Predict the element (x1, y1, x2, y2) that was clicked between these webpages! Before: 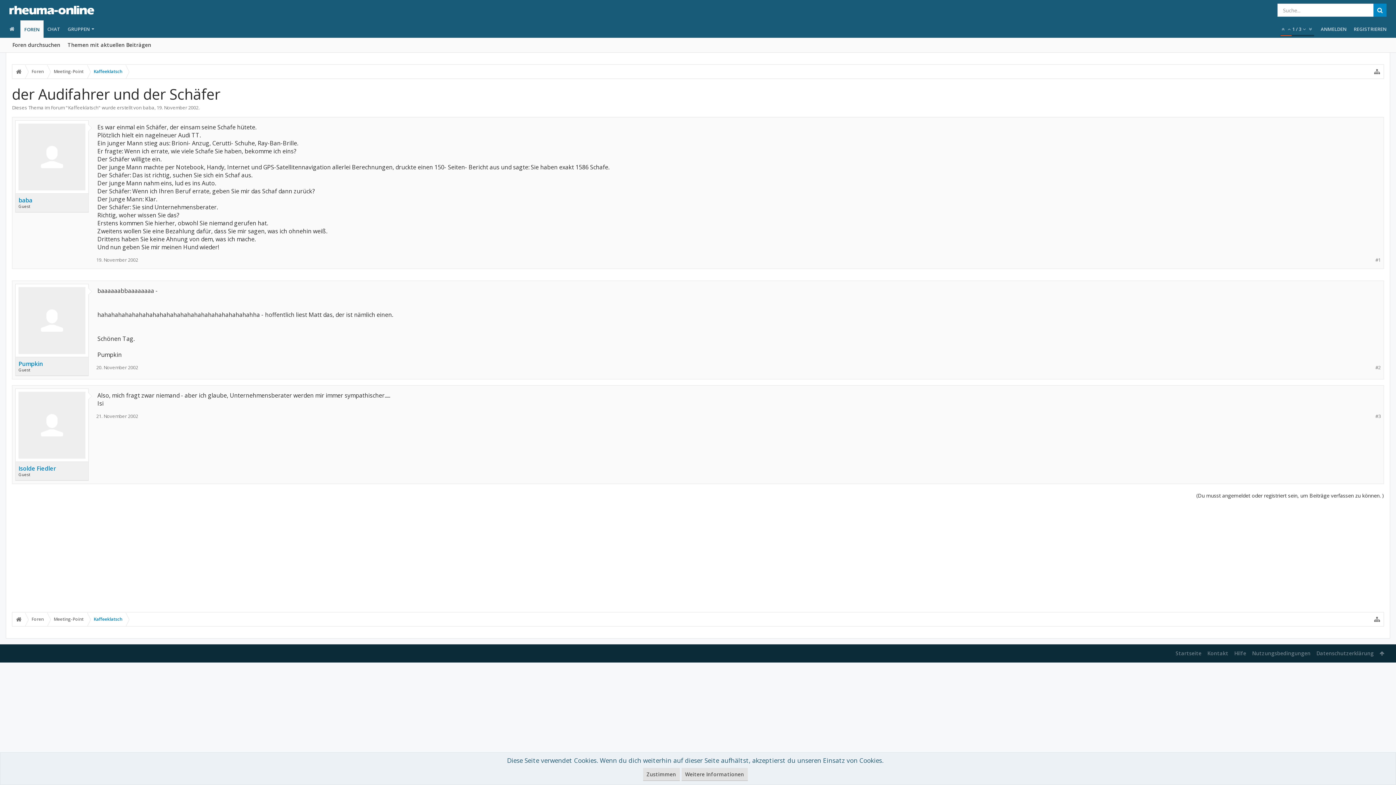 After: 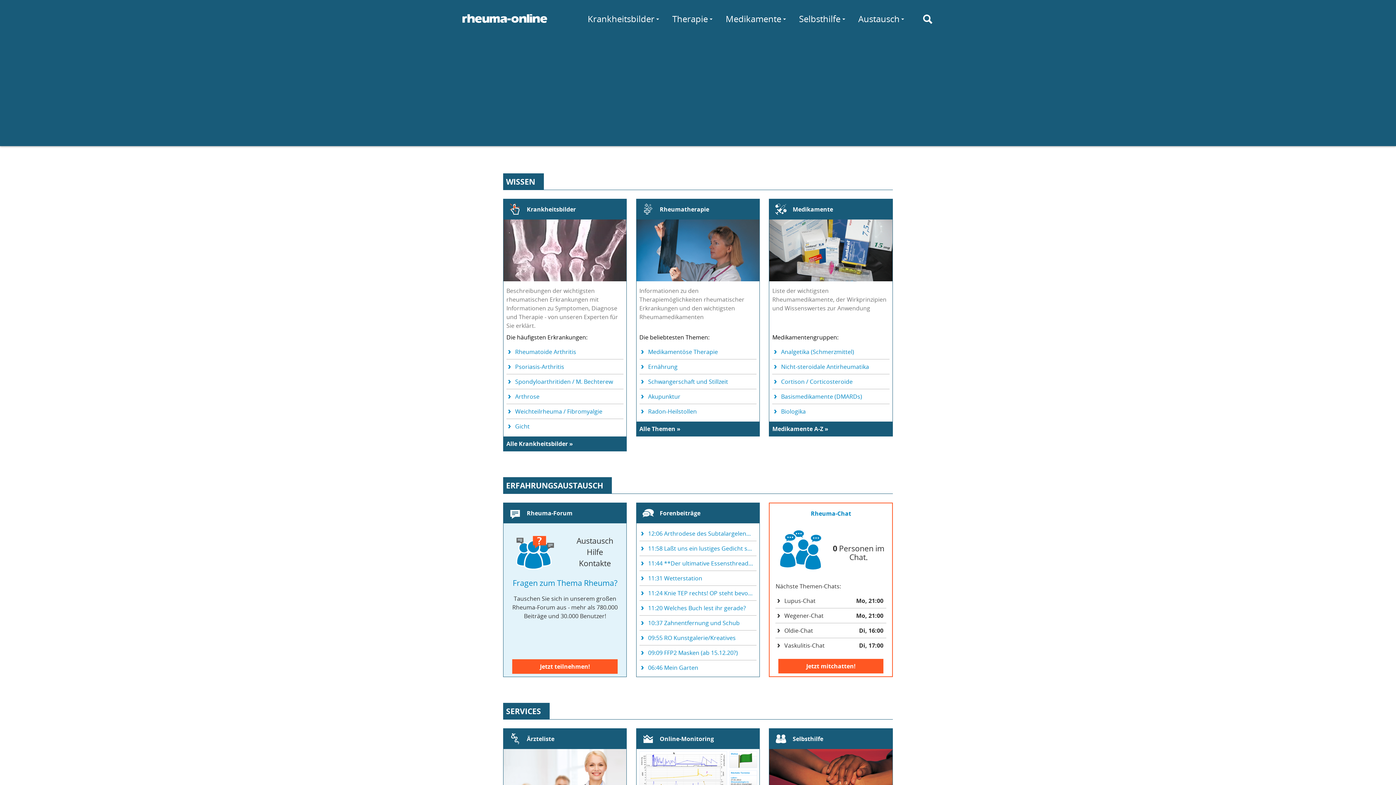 Action: bbox: (5, 20, 20, 37)